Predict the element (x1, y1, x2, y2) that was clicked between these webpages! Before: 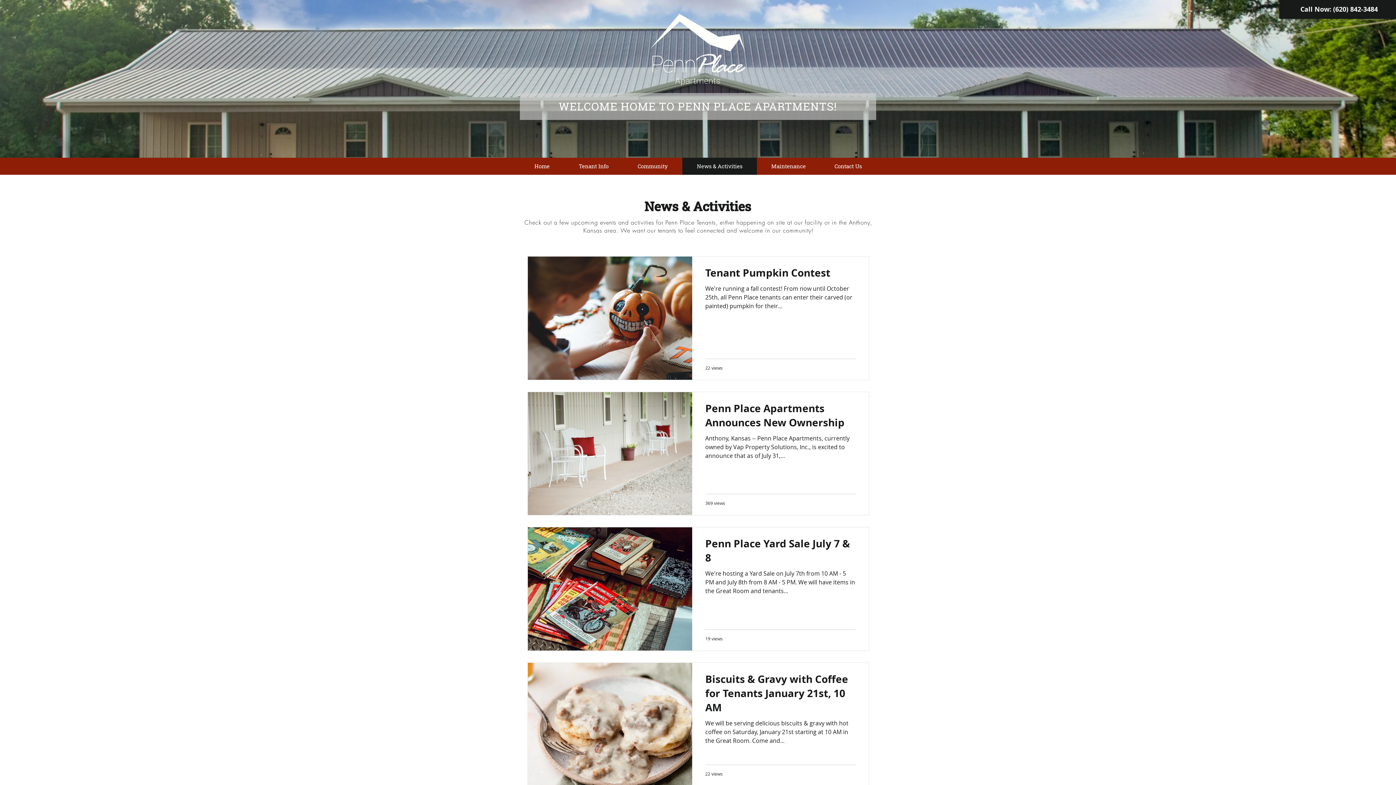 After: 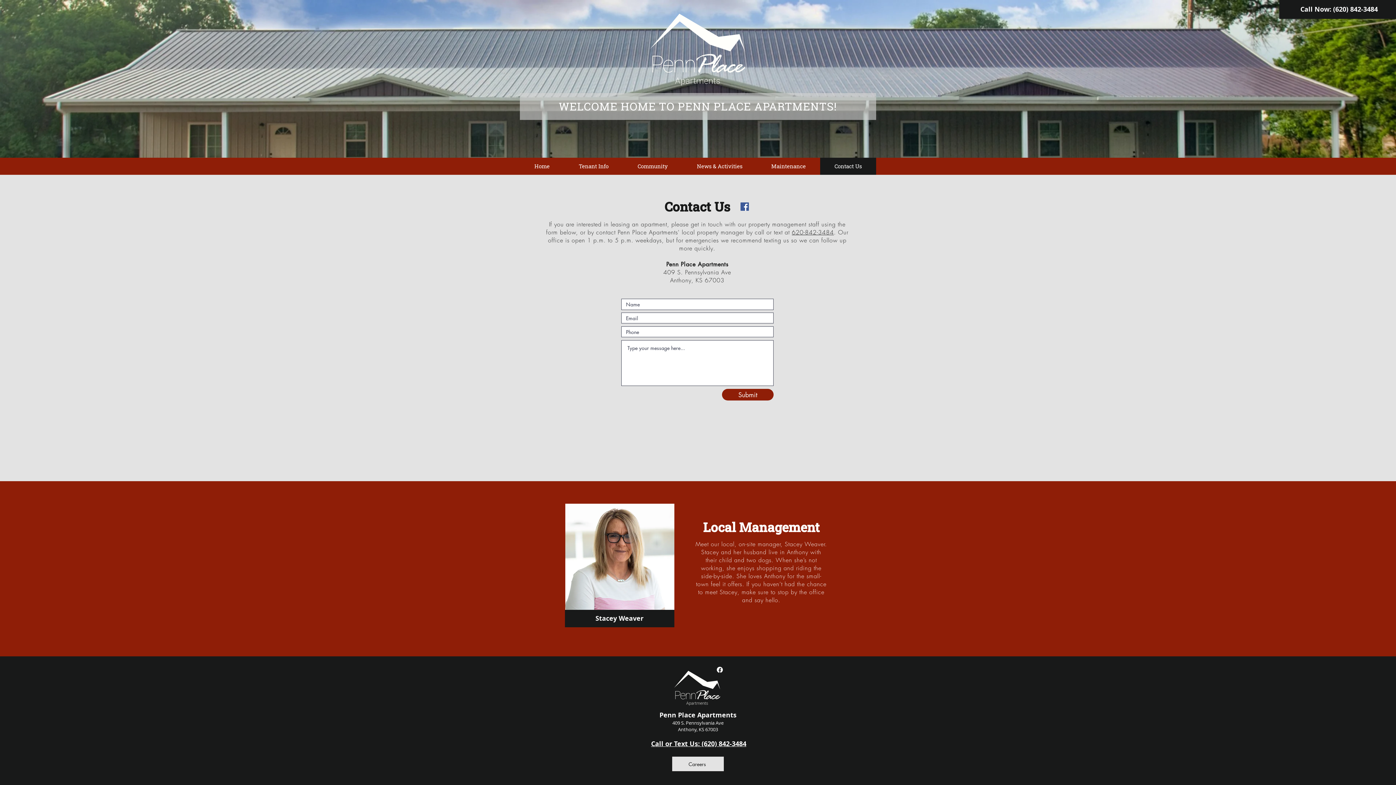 Action: bbox: (820, 157, 876, 174) label: Contact Us